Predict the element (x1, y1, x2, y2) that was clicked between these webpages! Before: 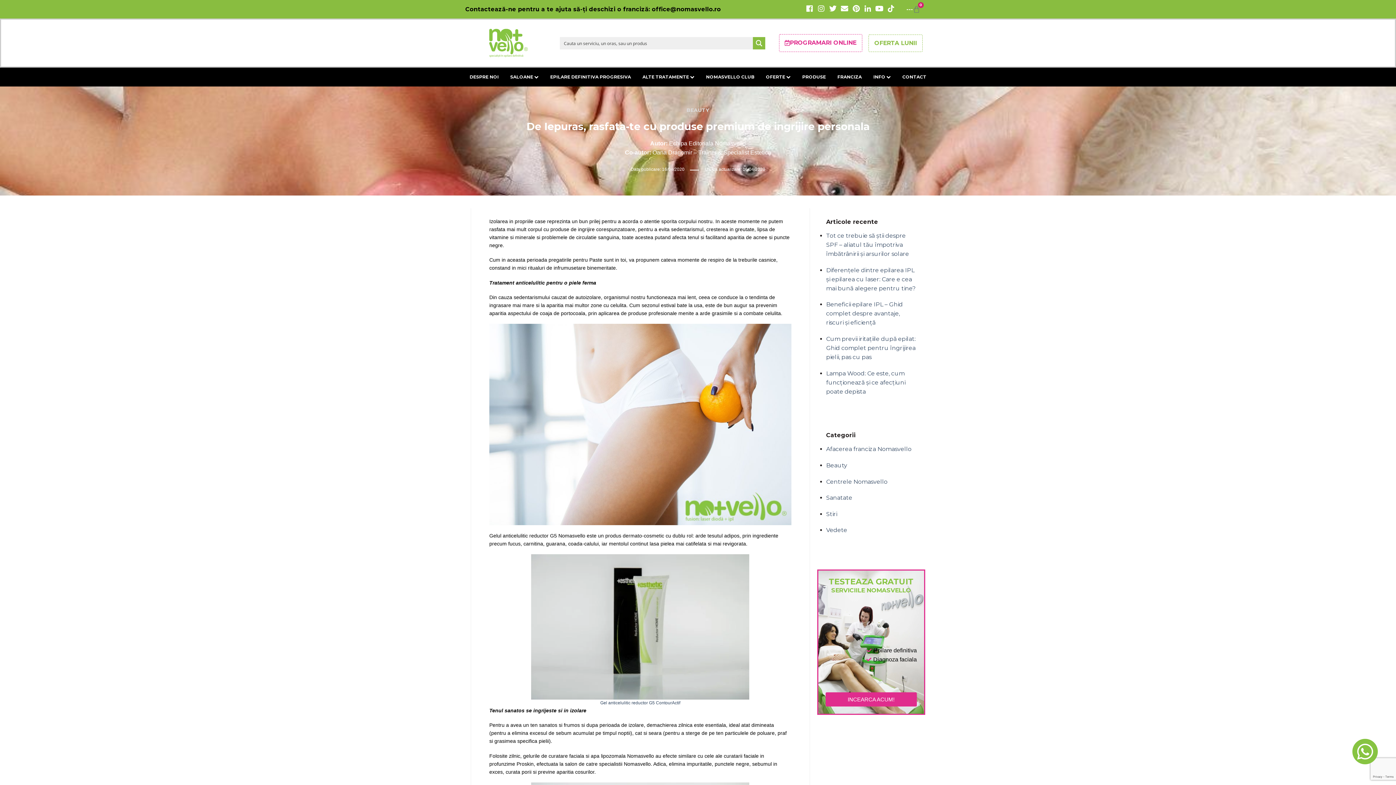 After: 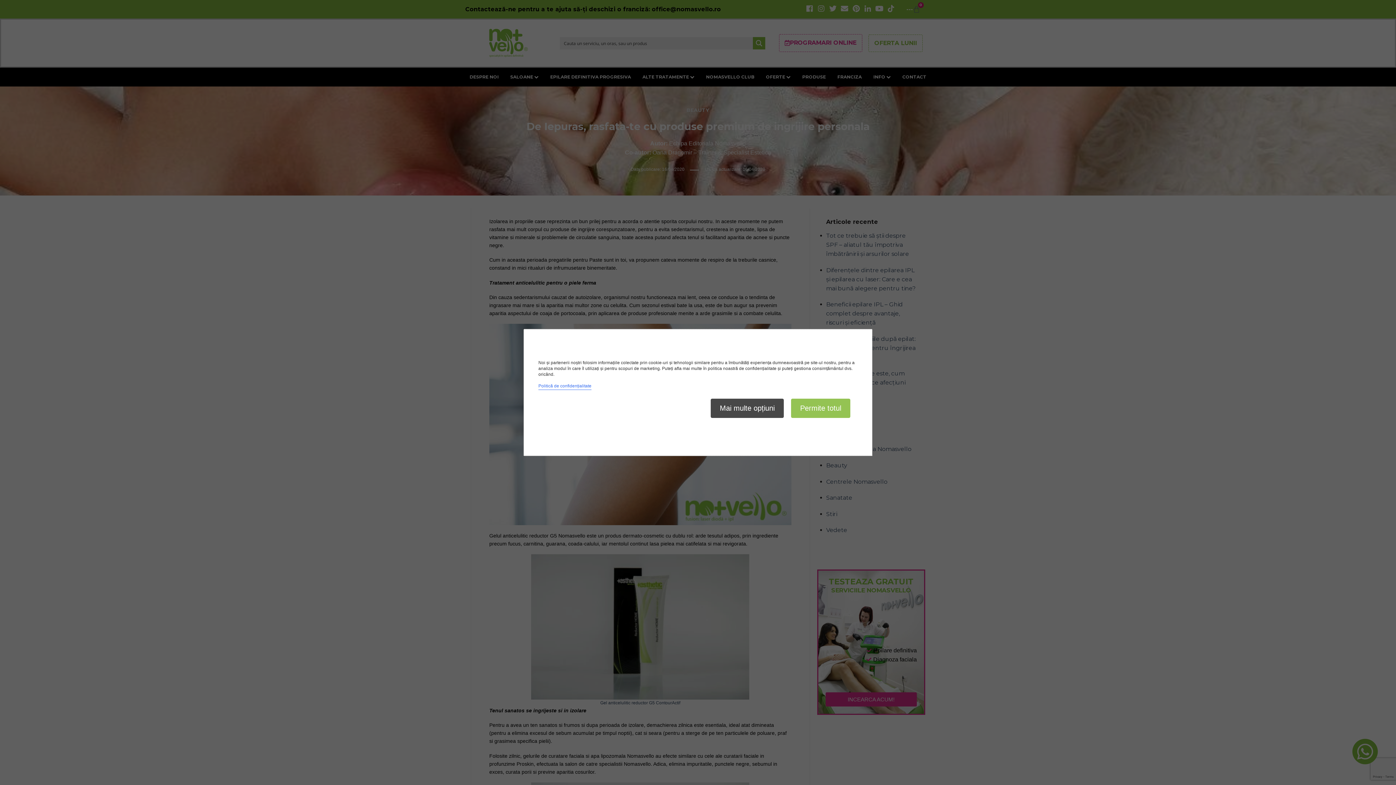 Action: bbox: (839, 3, 849, 13) label: Envelope